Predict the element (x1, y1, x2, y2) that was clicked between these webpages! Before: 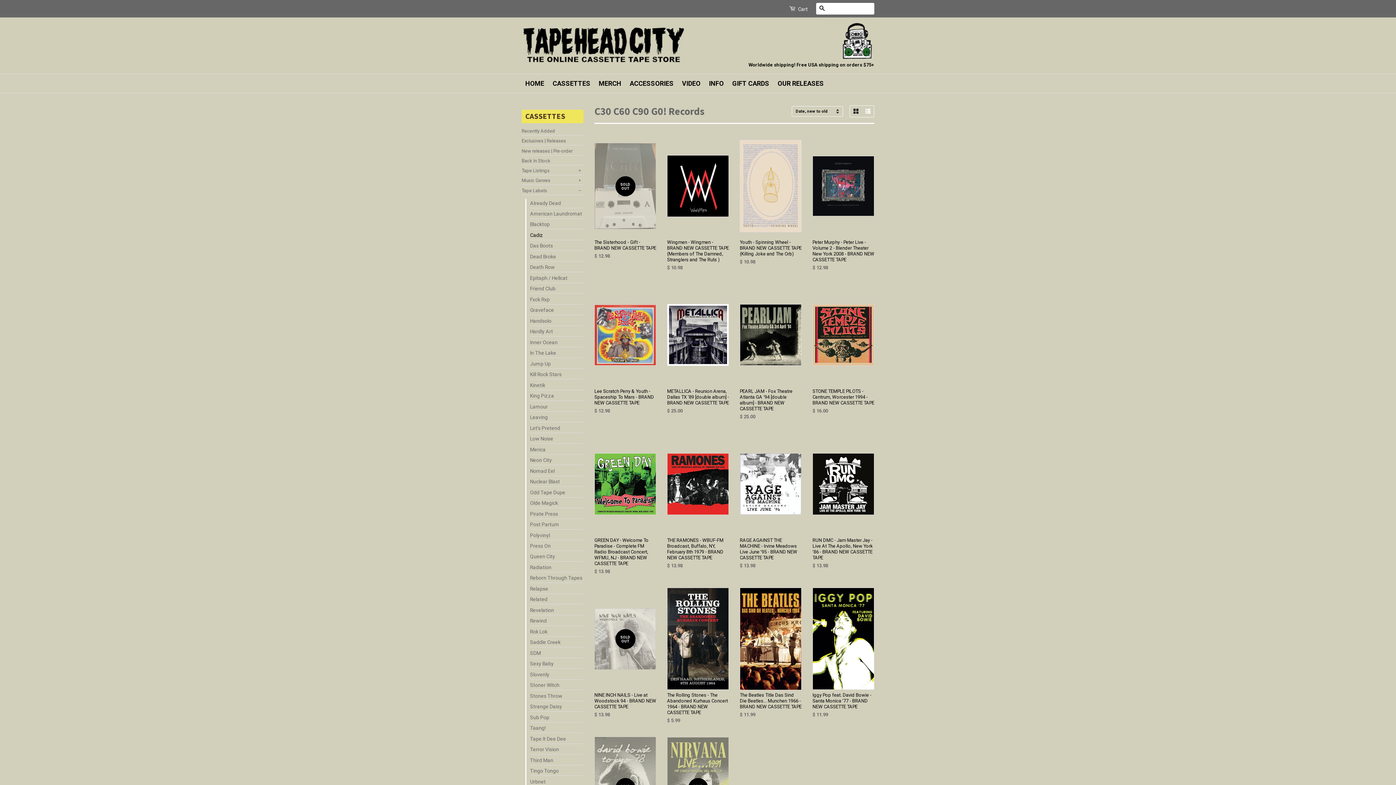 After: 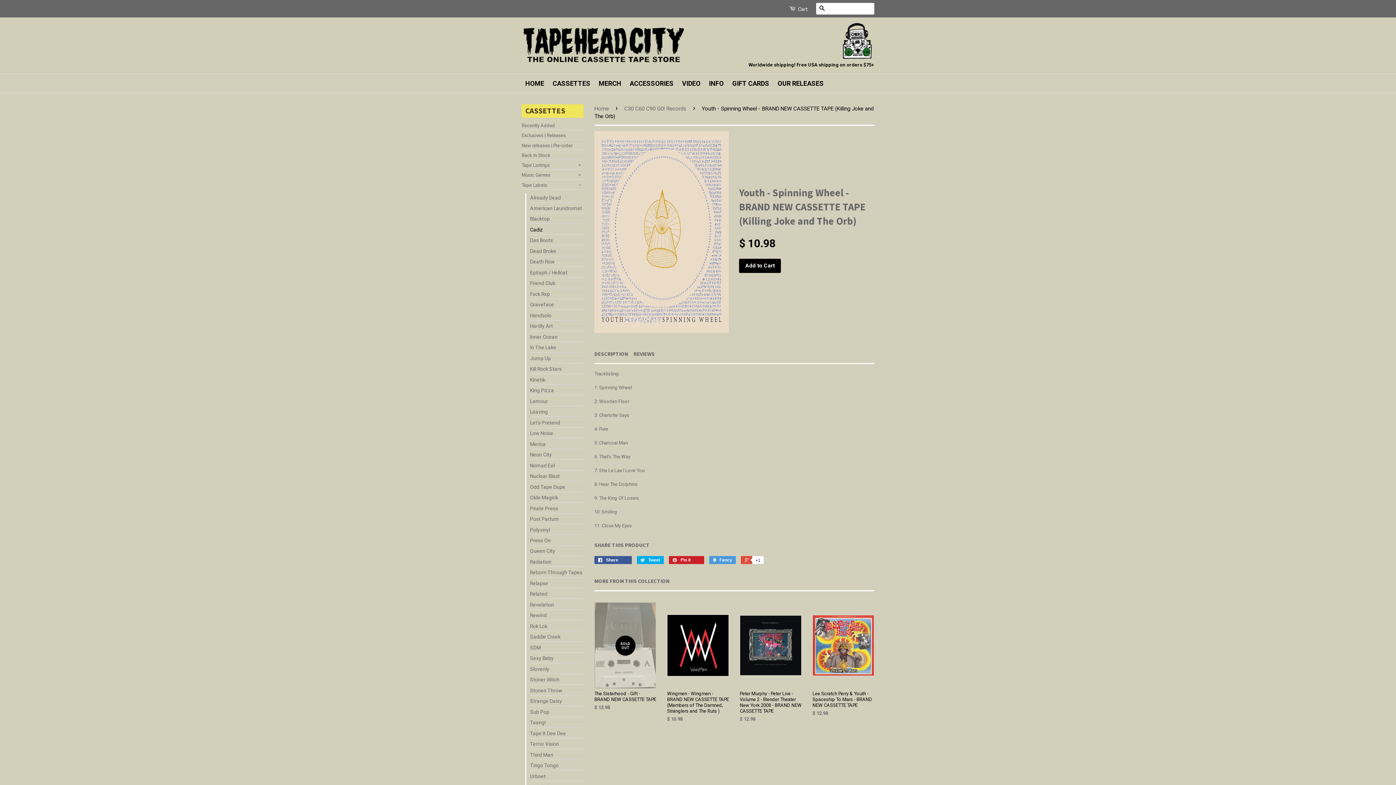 Action: label: Youth - Spinning Wheel - BRAND NEW CASSETTE TAPE (Killing Joke and The Orb)

$ 10.98
 bbox: (740, 134, 801, 278)